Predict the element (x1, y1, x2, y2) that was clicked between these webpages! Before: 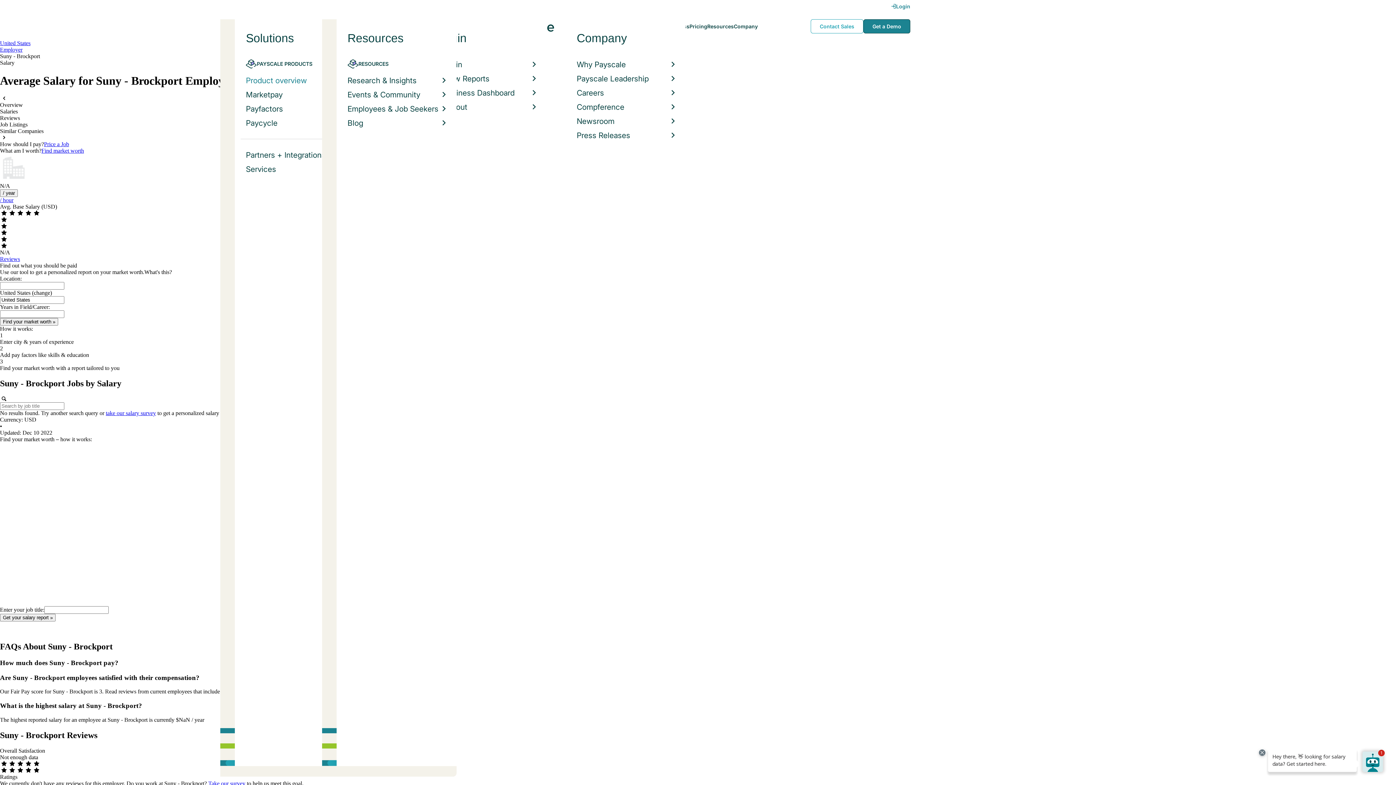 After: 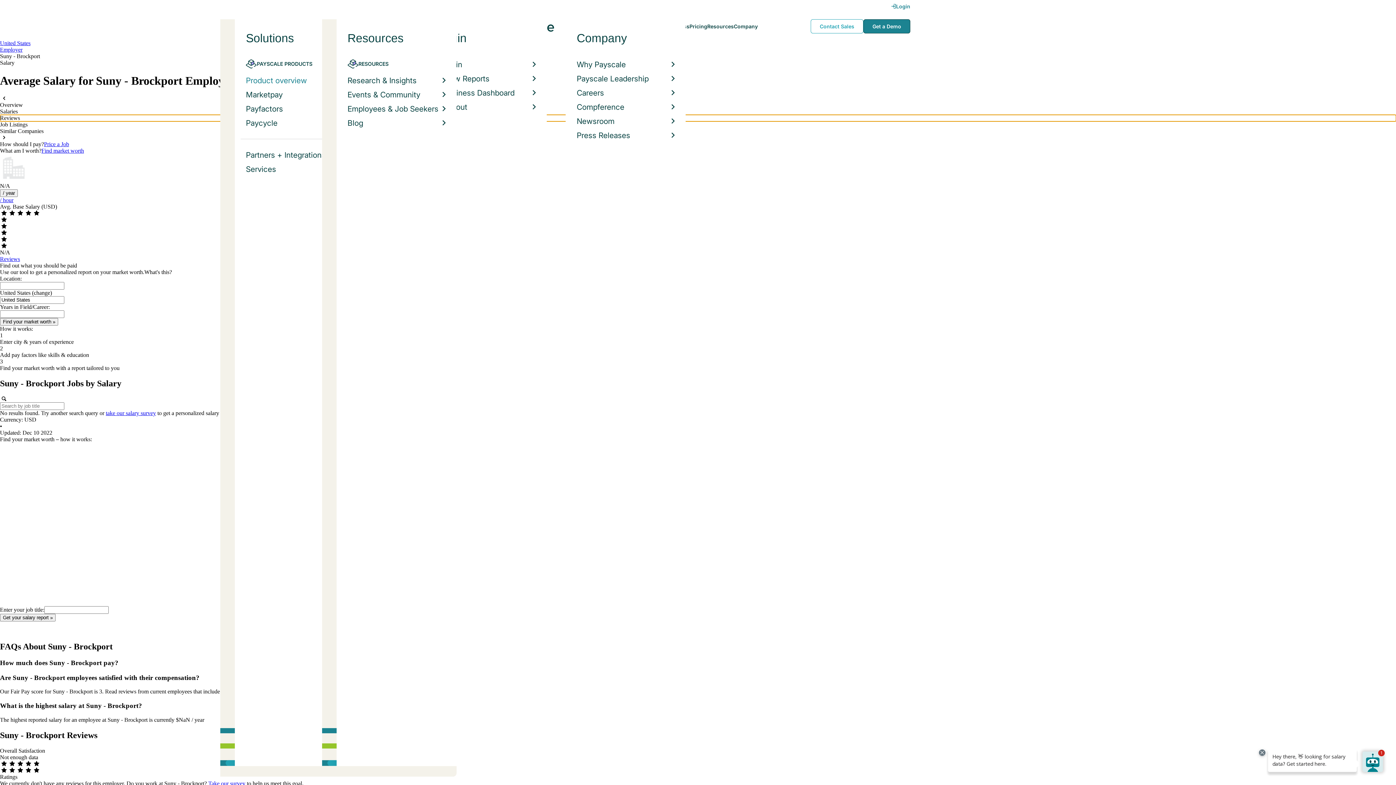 Action: label: Reviews bbox: (0, 114, 1396, 121)